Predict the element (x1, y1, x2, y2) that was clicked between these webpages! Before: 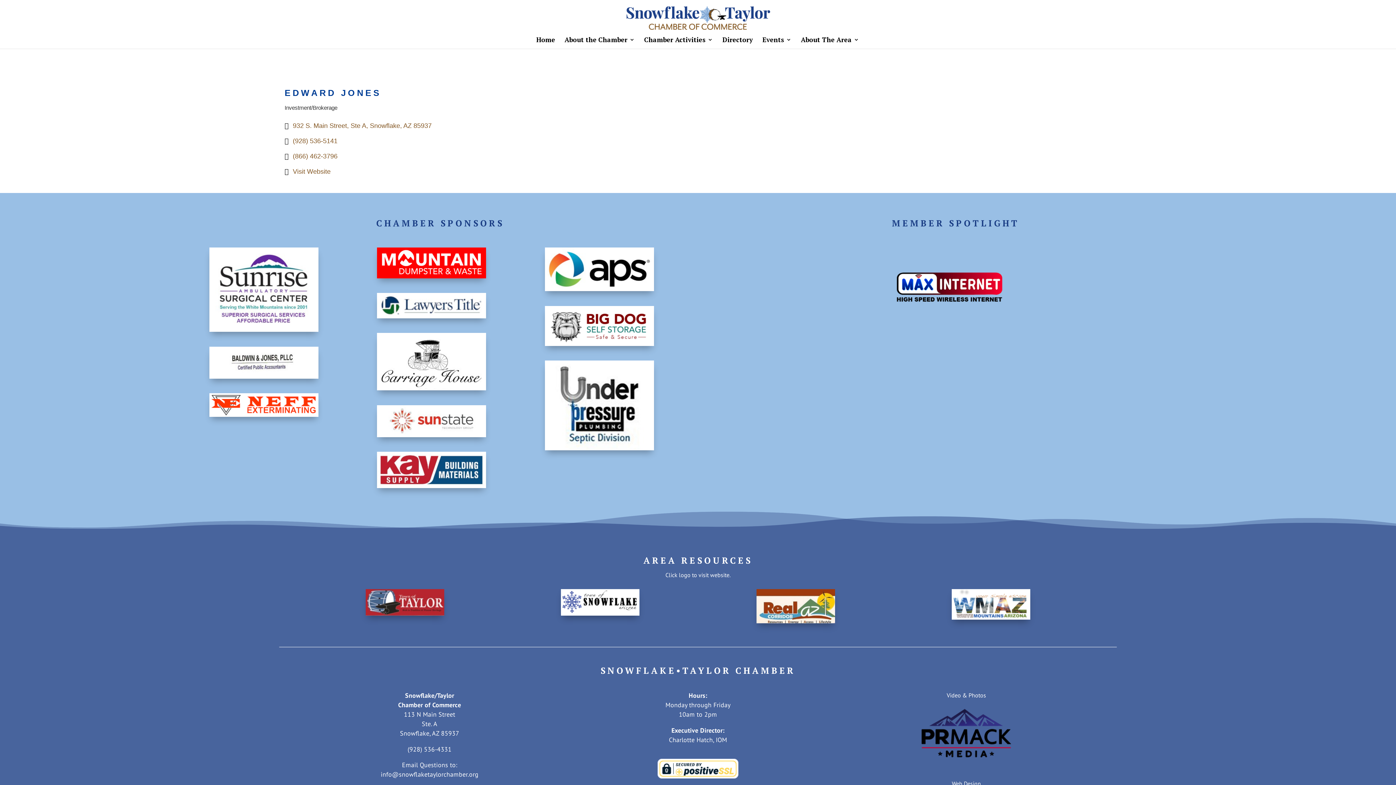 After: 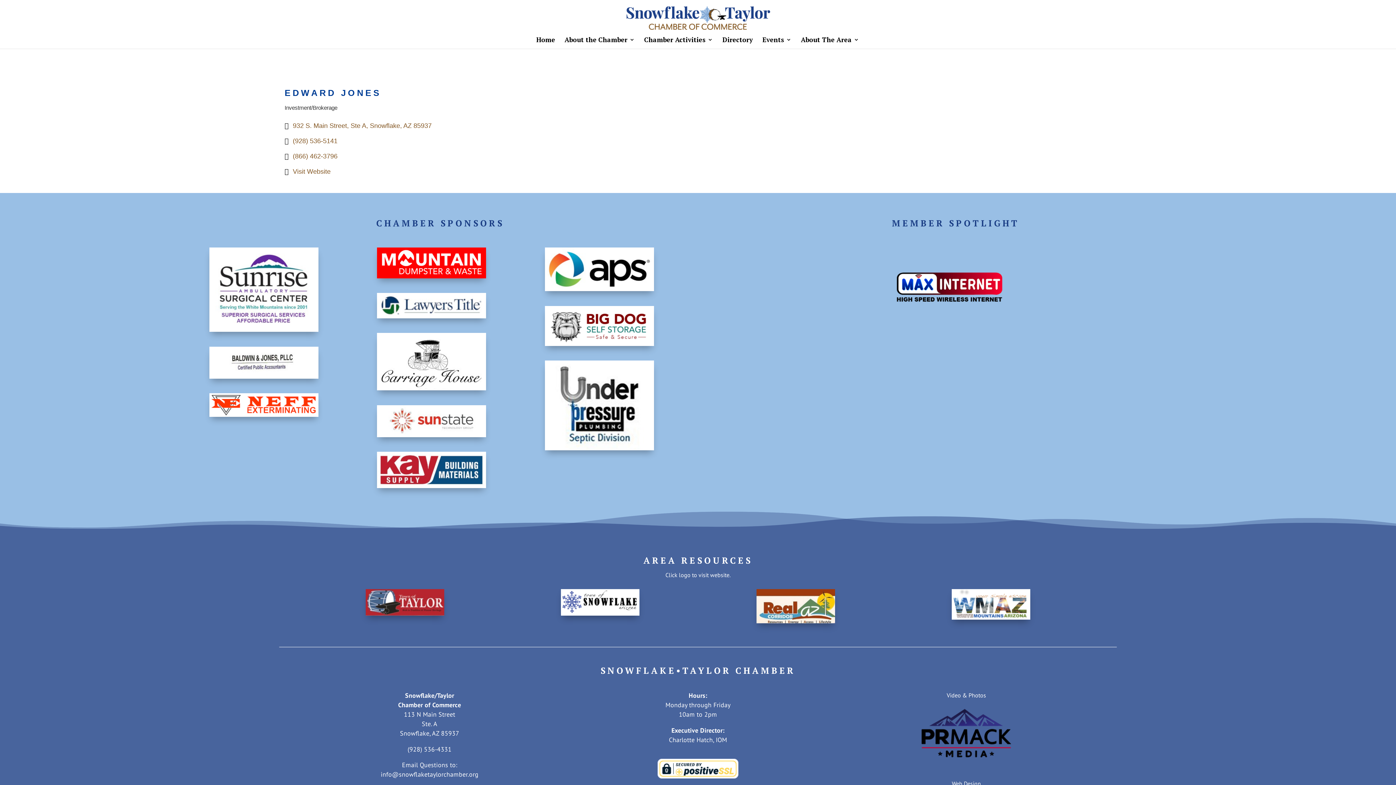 Action: bbox: (545, 340, 654, 347)